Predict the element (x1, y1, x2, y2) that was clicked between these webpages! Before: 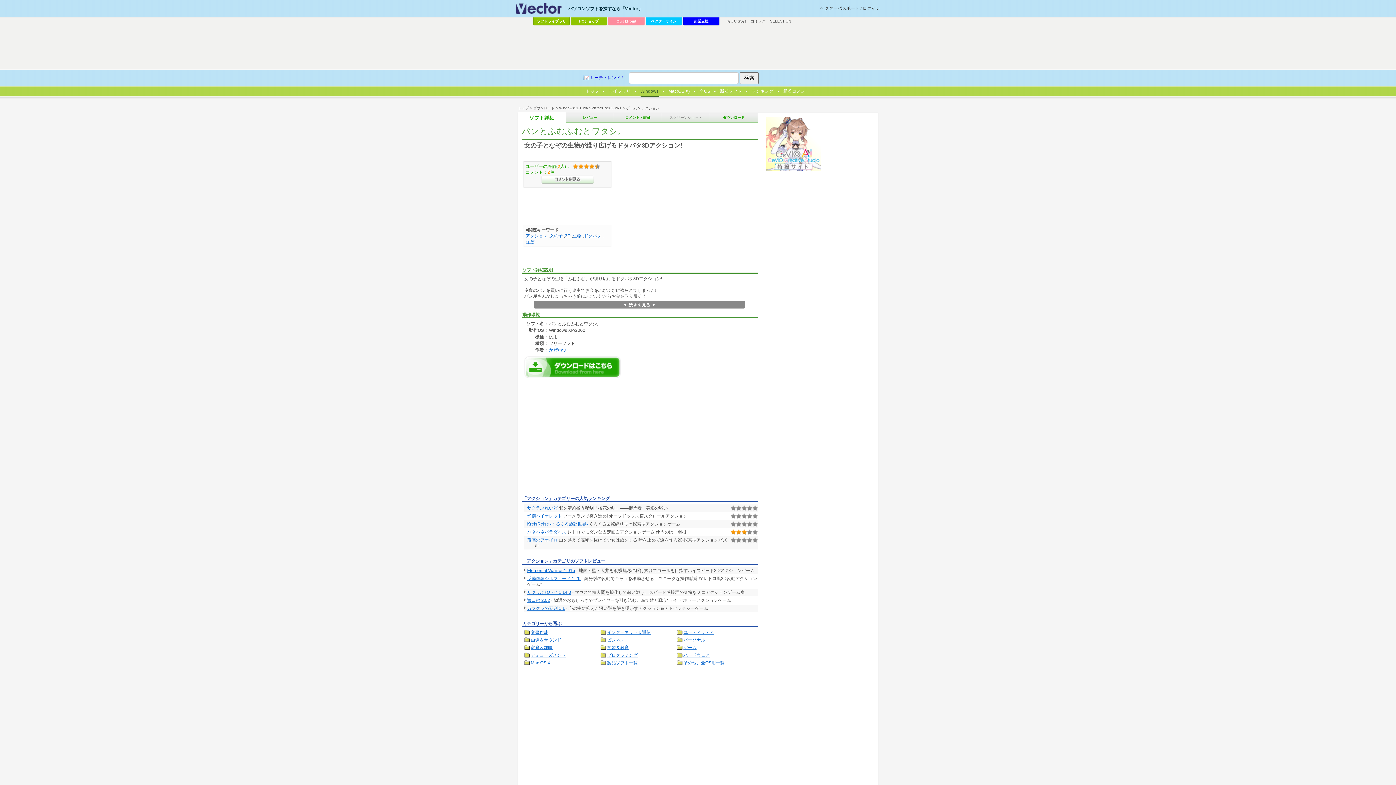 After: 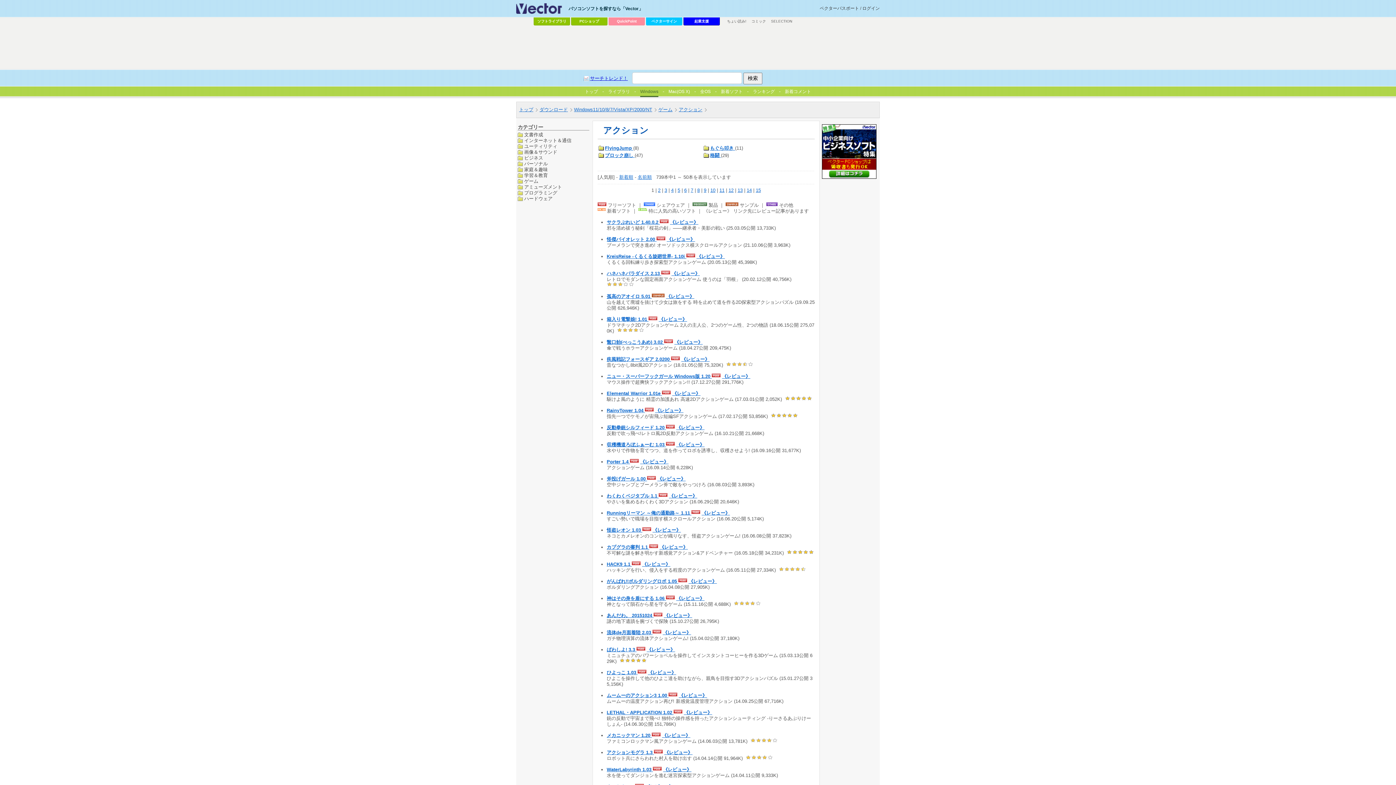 Action: bbox: (641, 106, 659, 110) label: アクション